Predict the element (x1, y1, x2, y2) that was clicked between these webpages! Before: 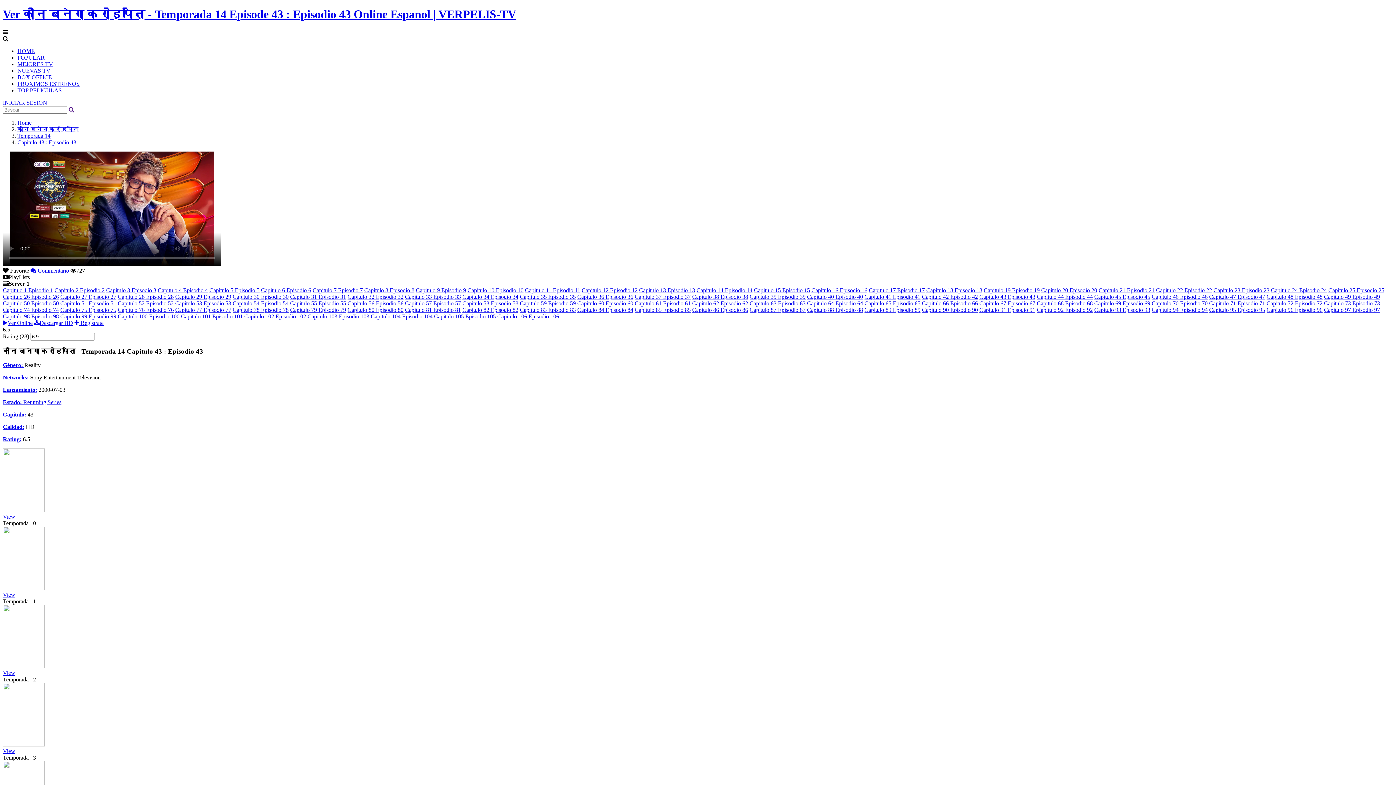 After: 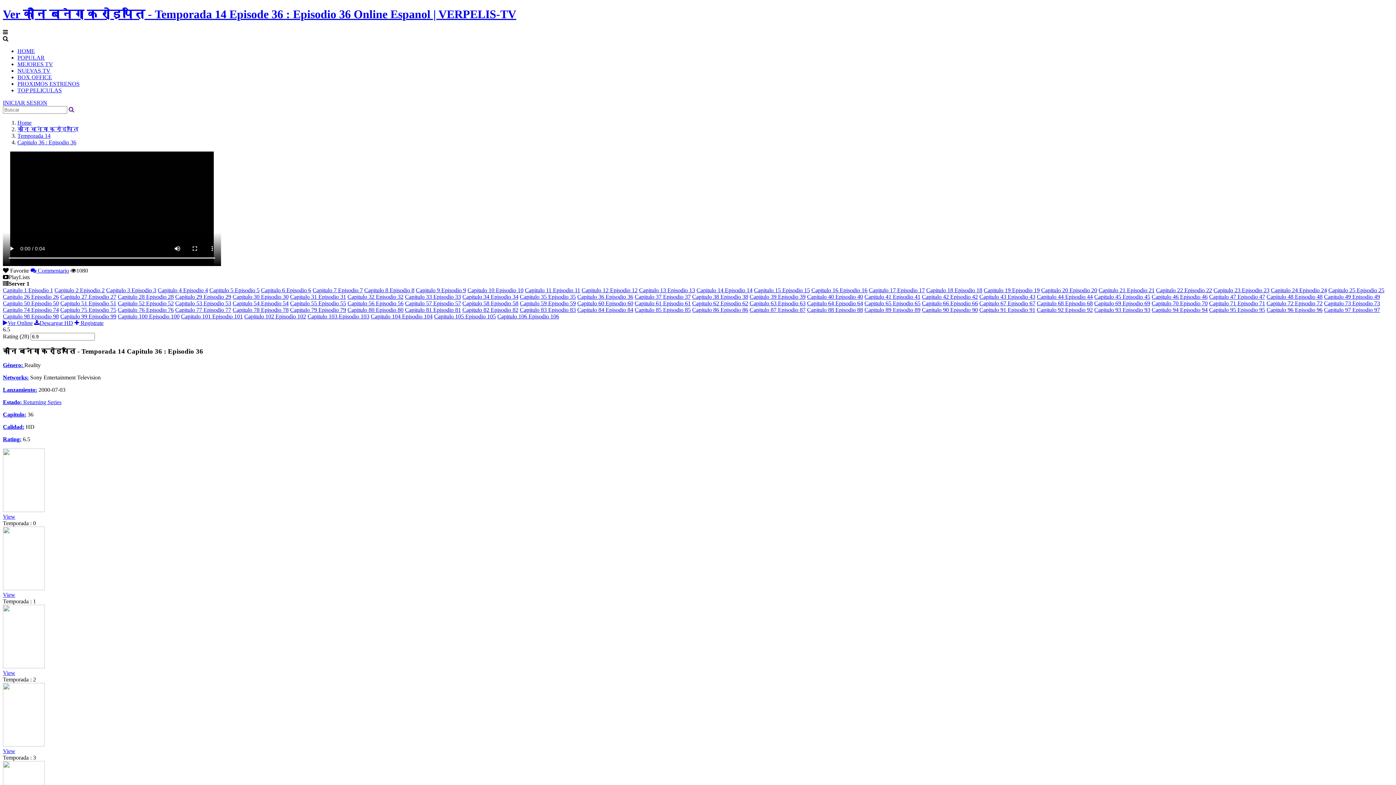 Action: bbox: (577, 293, 633, 299) label: Capitulo 36 Episodio 36